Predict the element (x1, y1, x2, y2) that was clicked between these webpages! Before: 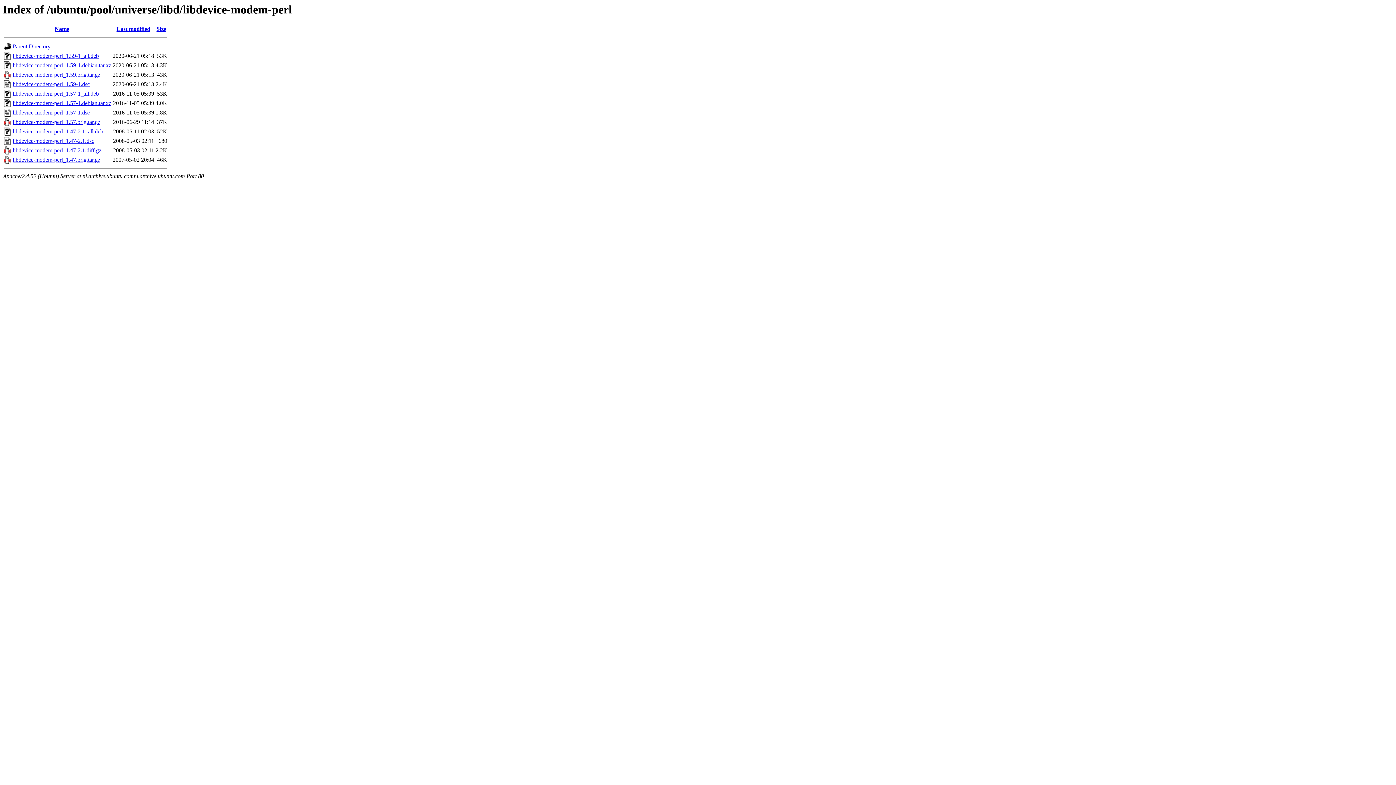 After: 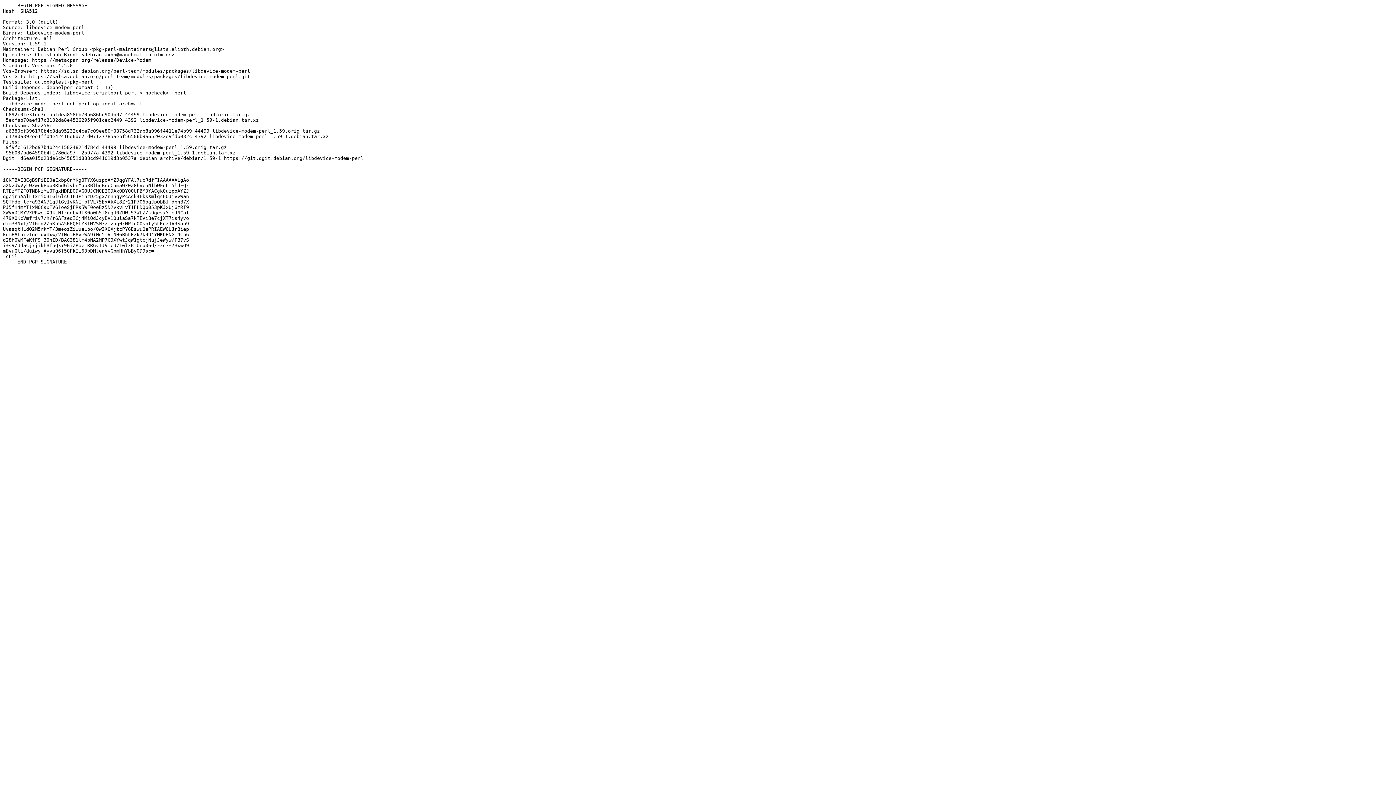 Action: label: libdevice-modem-perl_1.59-1.dsc bbox: (12, 81, 89, 87)